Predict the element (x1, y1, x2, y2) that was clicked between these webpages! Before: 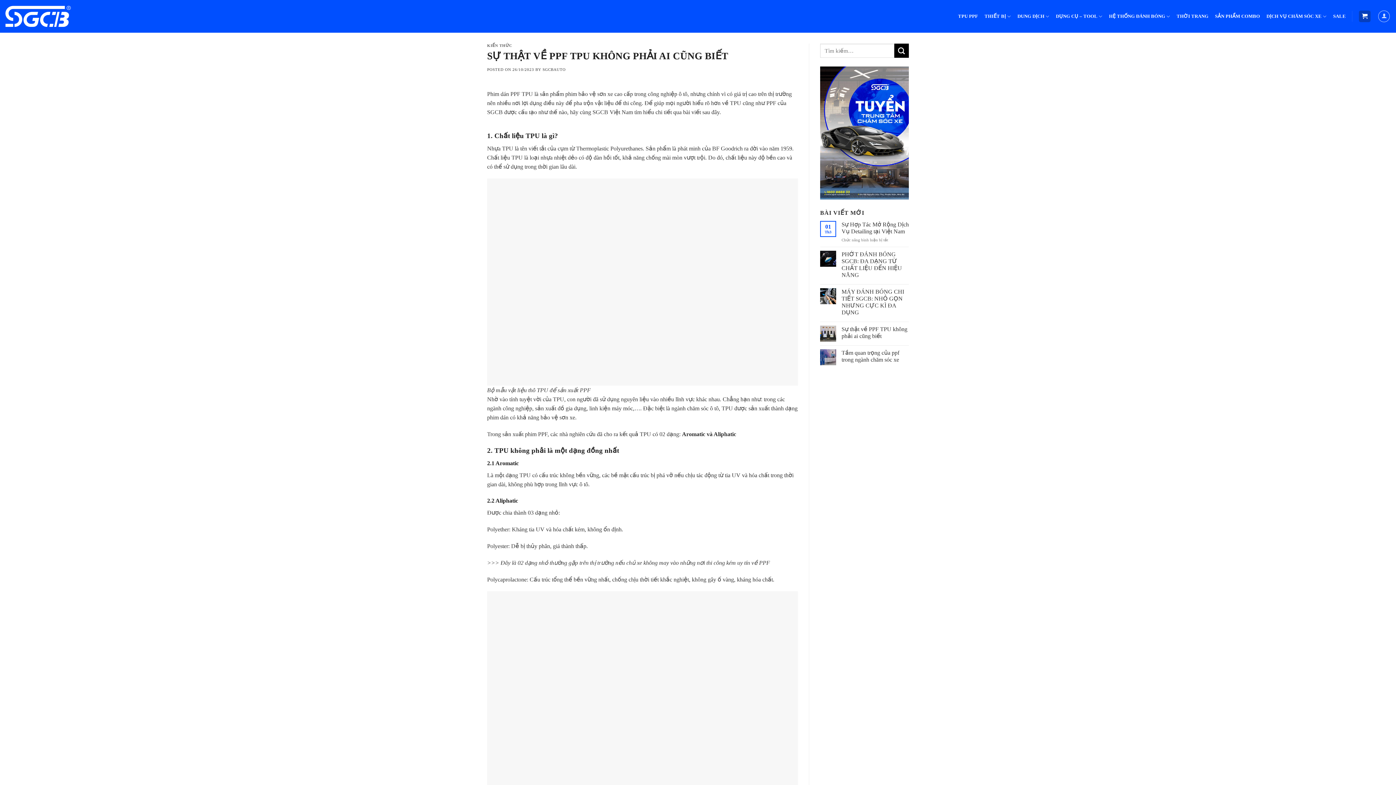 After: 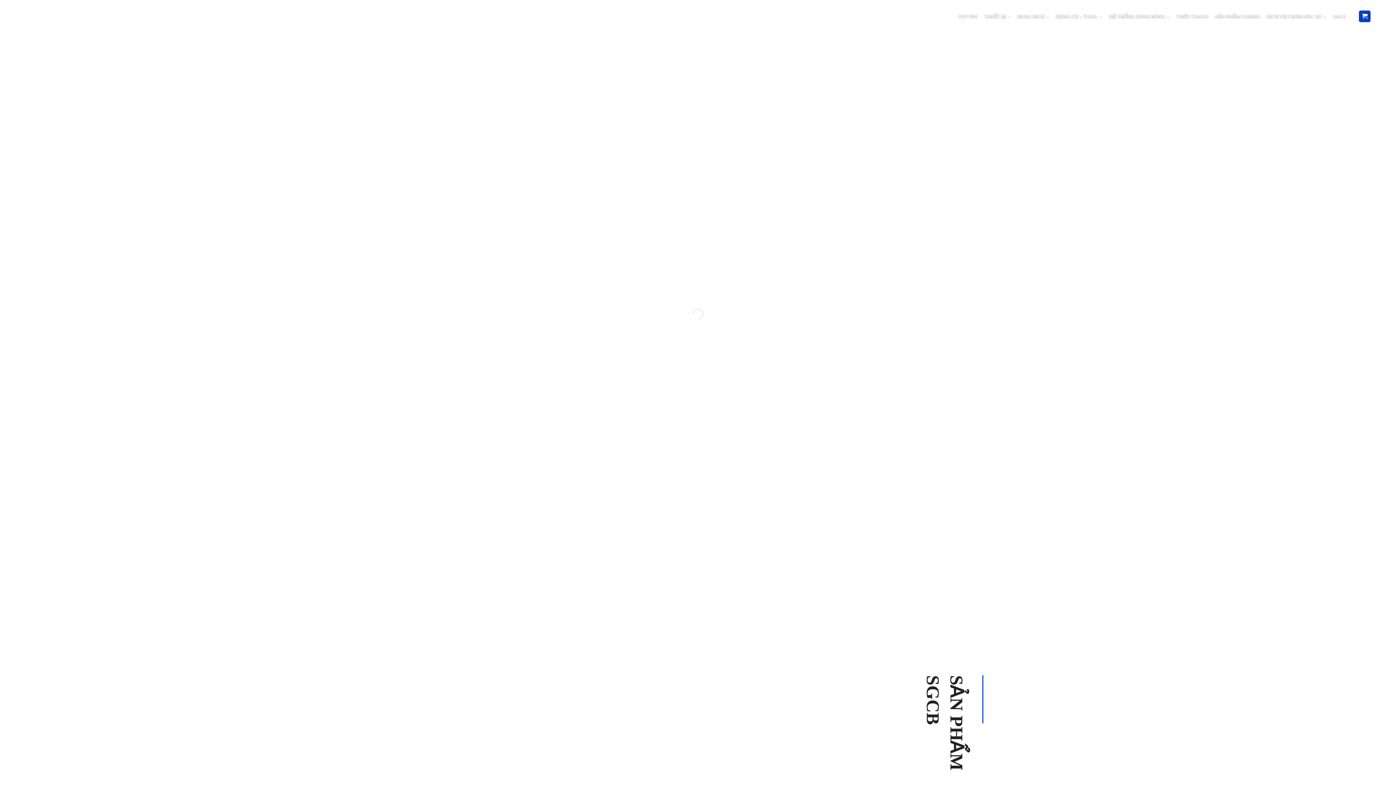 Action: bbox: (5, 1, 70, 31)